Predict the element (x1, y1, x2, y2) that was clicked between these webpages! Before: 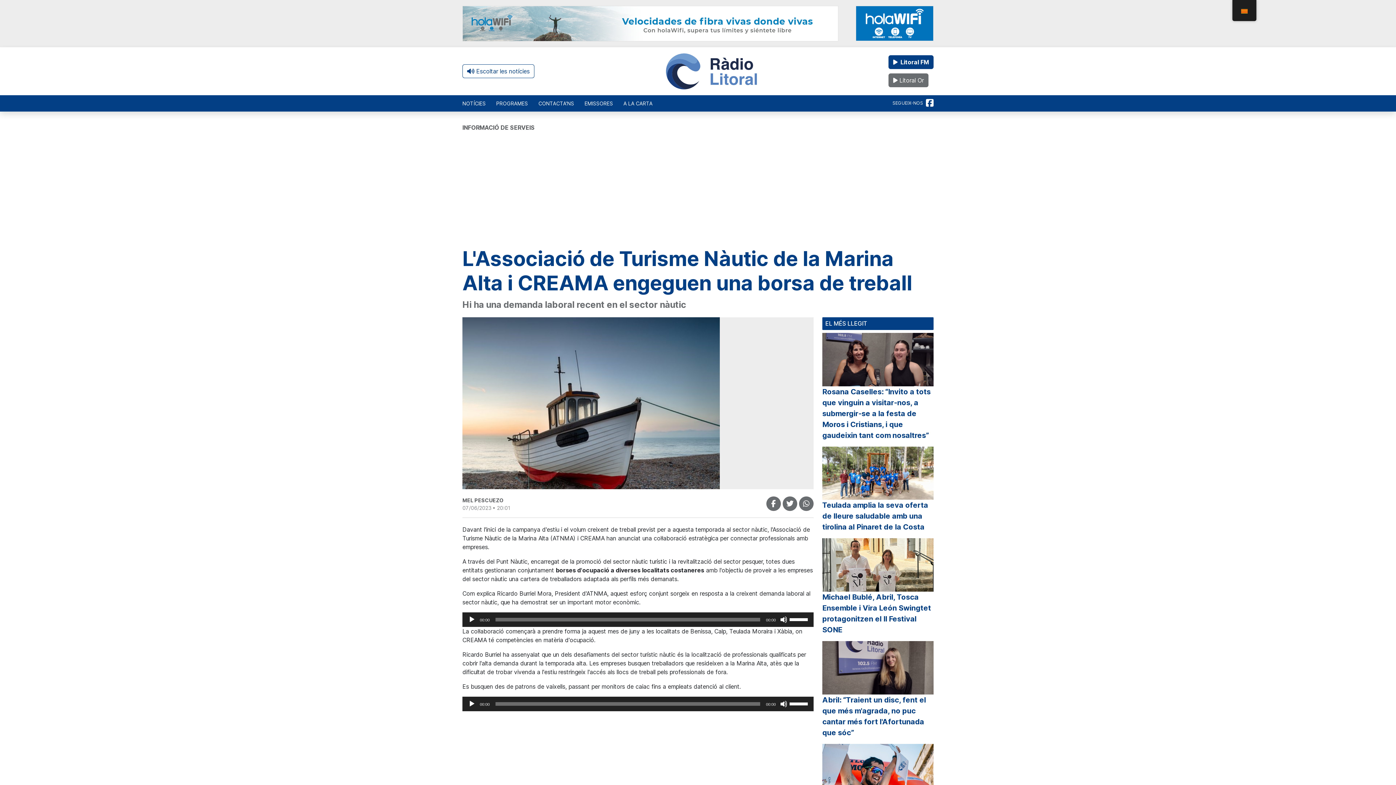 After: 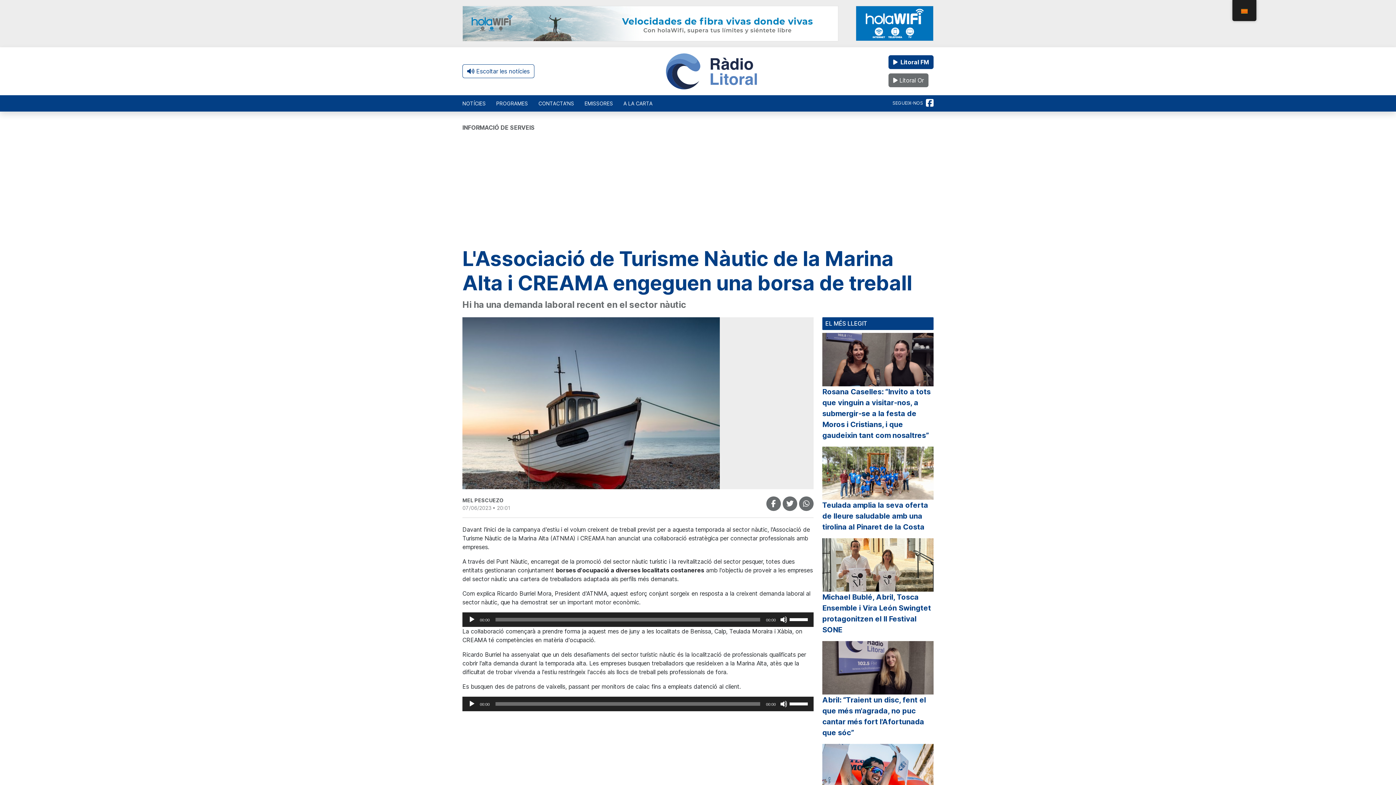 Action: bbox: (766, 496, 781, 511)